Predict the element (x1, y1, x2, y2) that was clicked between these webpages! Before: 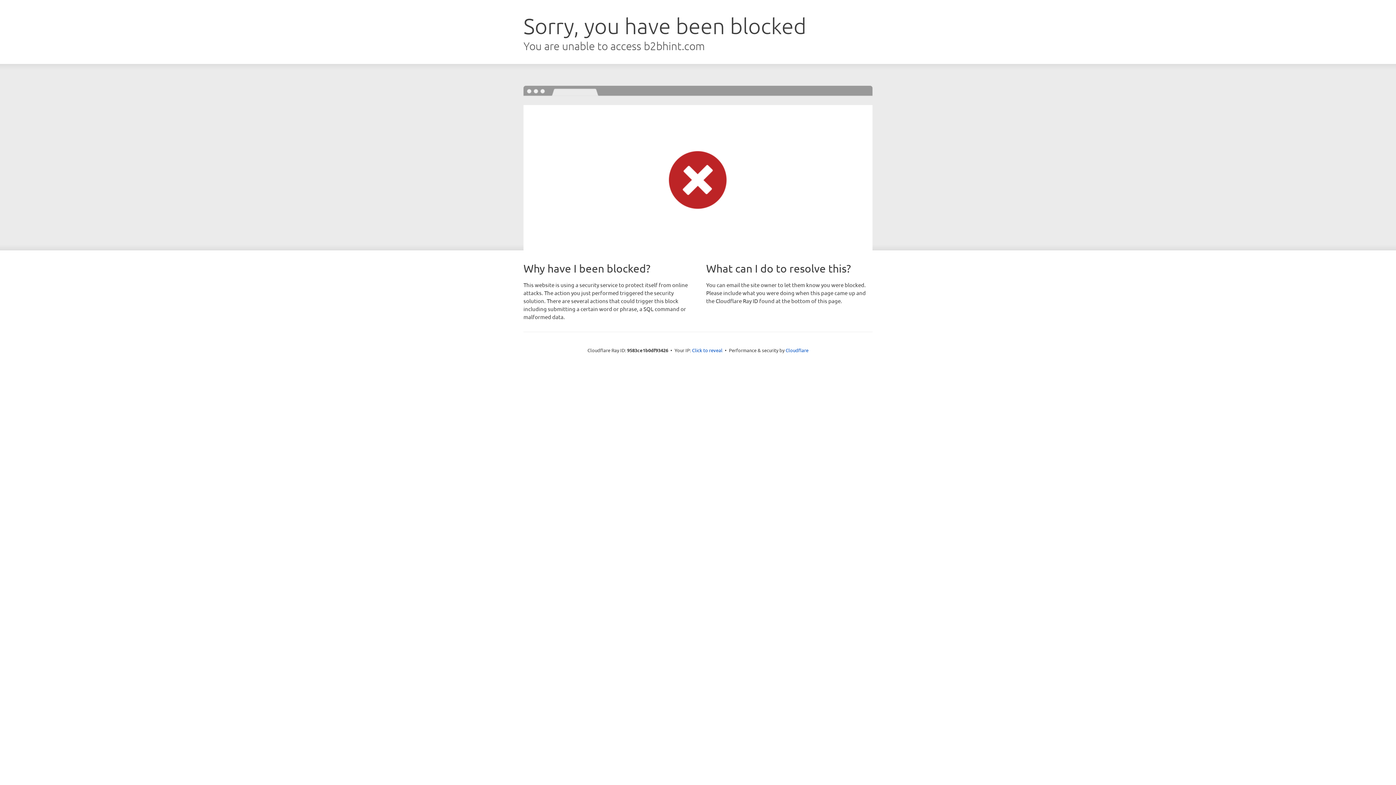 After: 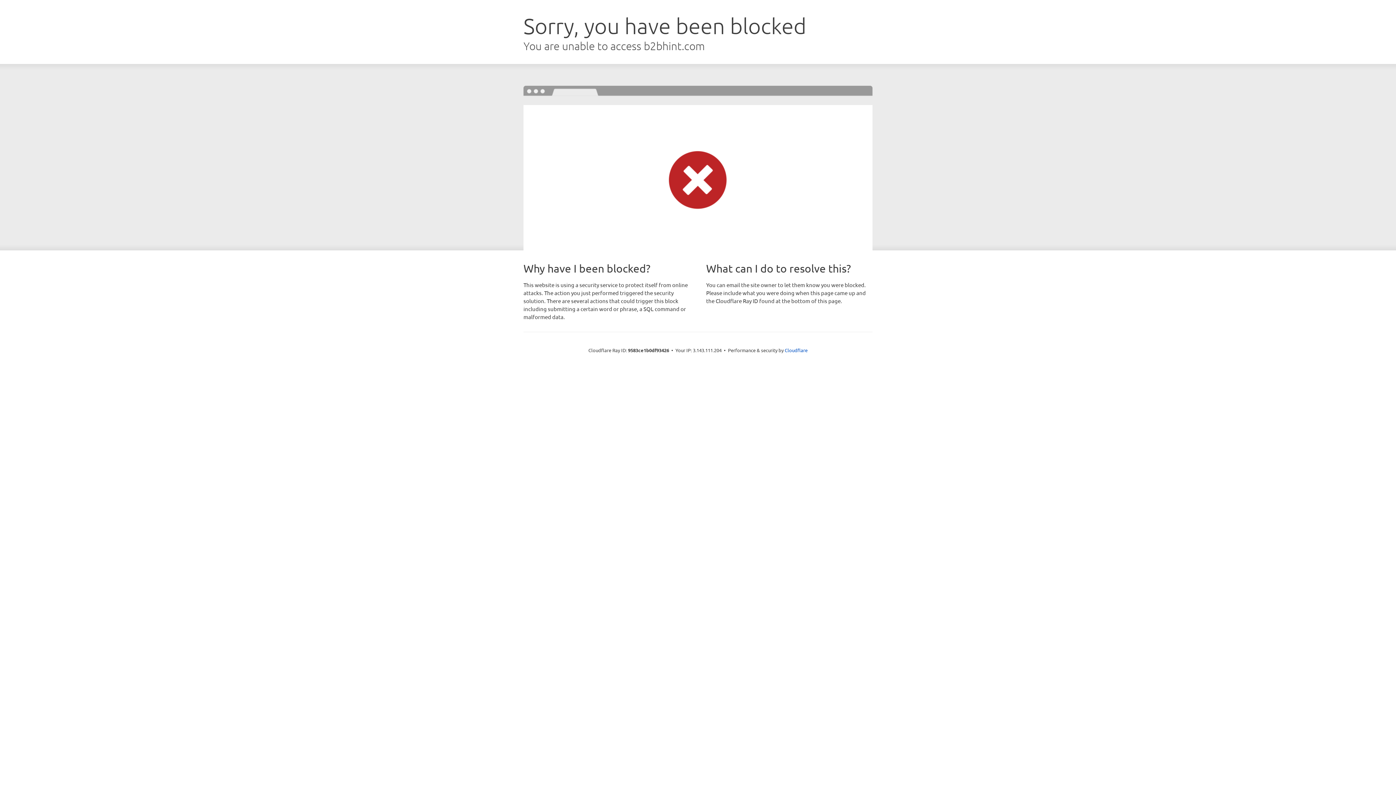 Action: label: Click to reveal bbox: (692, 346, 722, 353)